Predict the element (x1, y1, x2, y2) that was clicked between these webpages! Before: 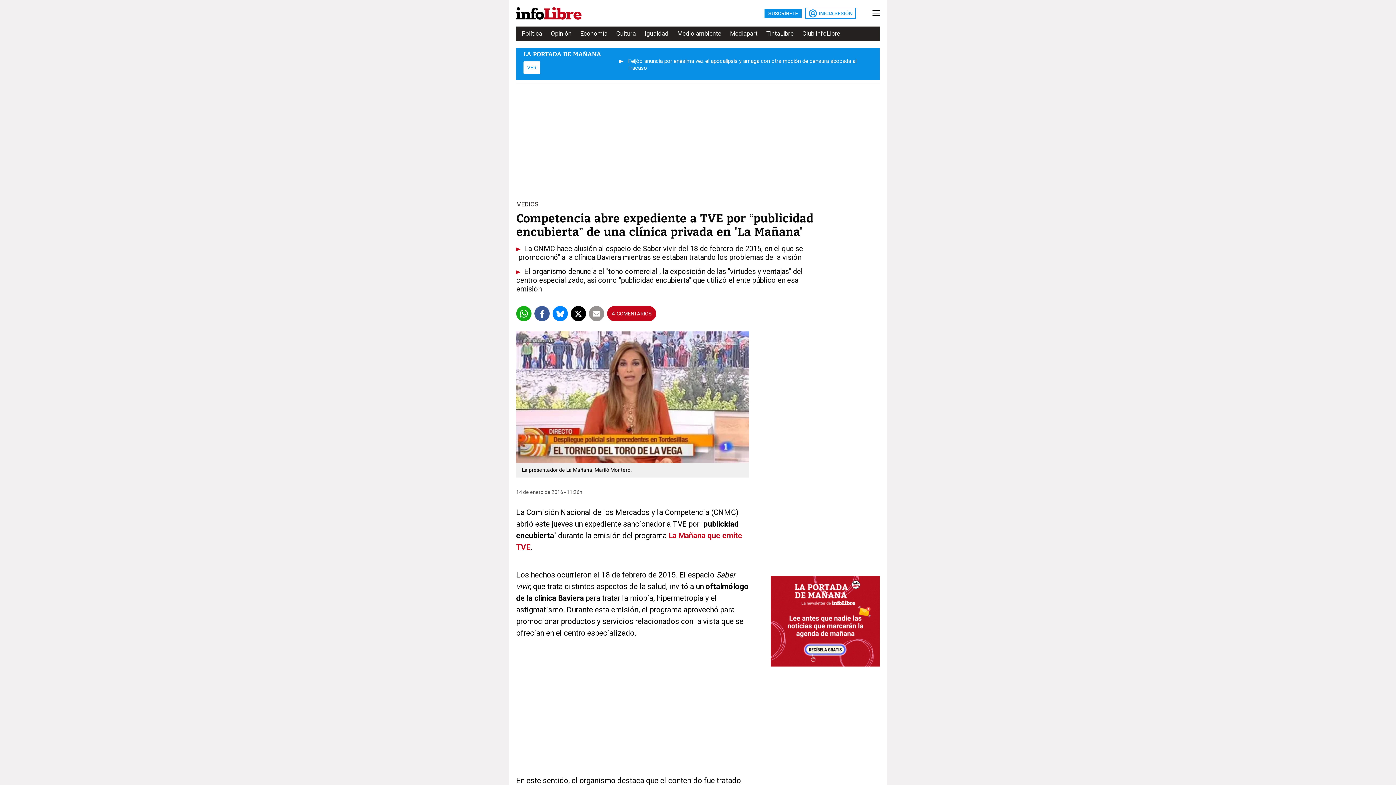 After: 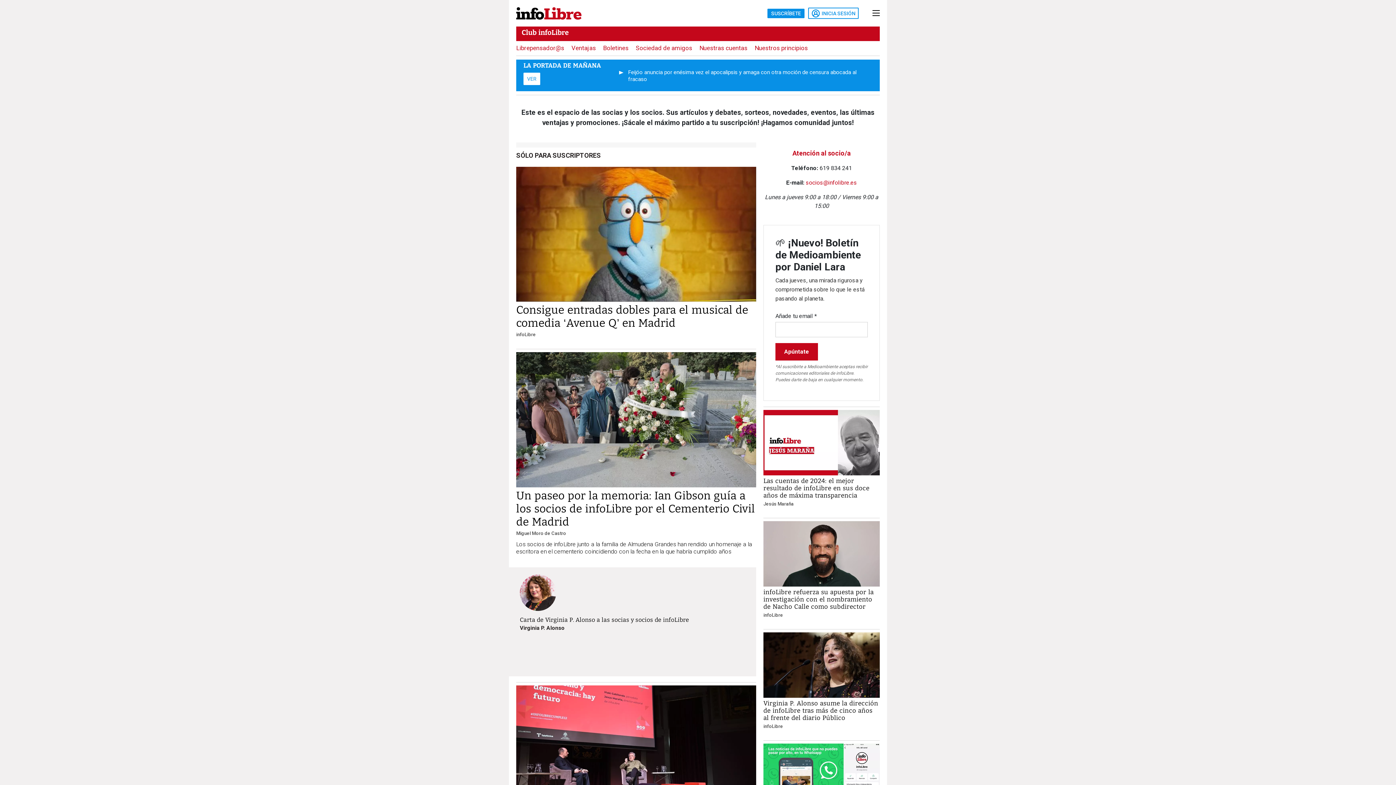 Action: bbox: (802, 27, 840, 40) label: Club infoLibre